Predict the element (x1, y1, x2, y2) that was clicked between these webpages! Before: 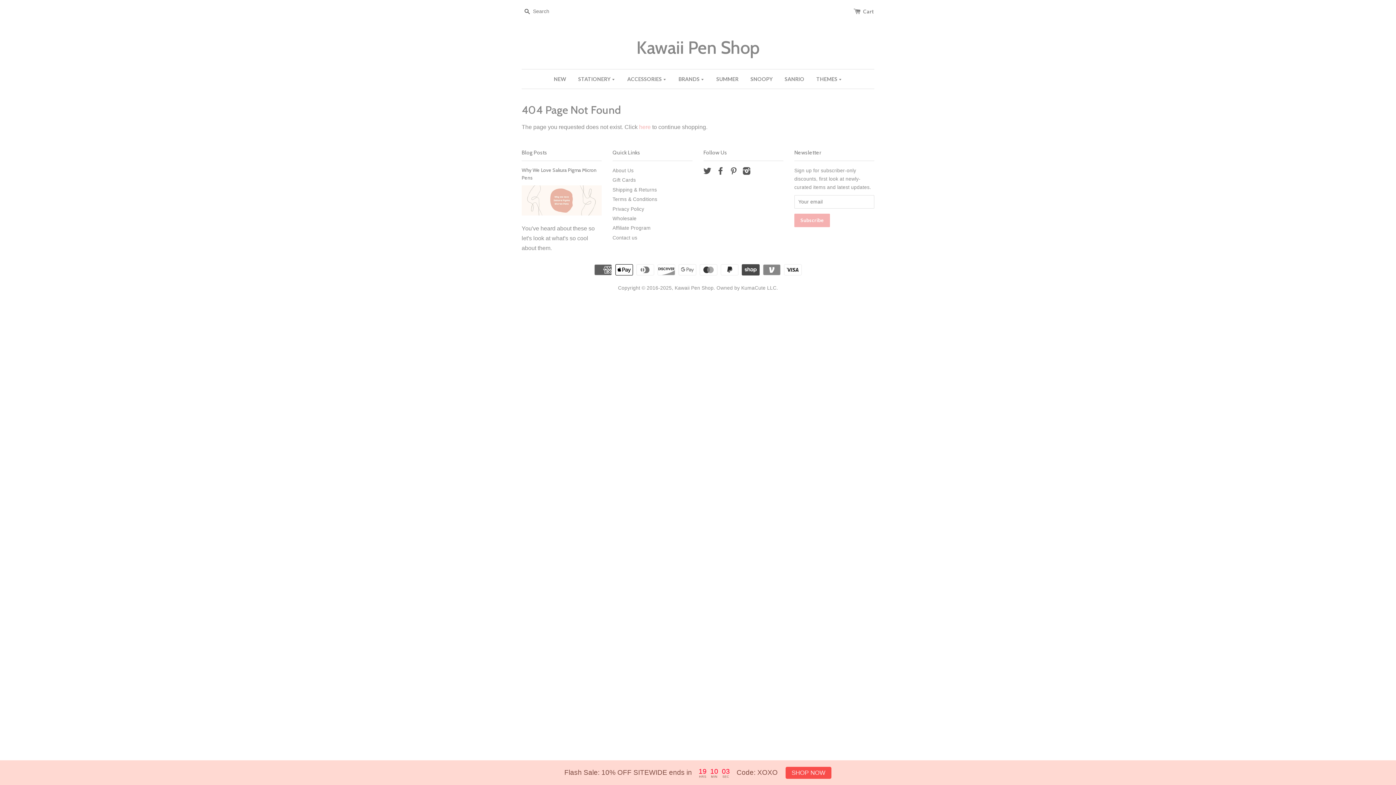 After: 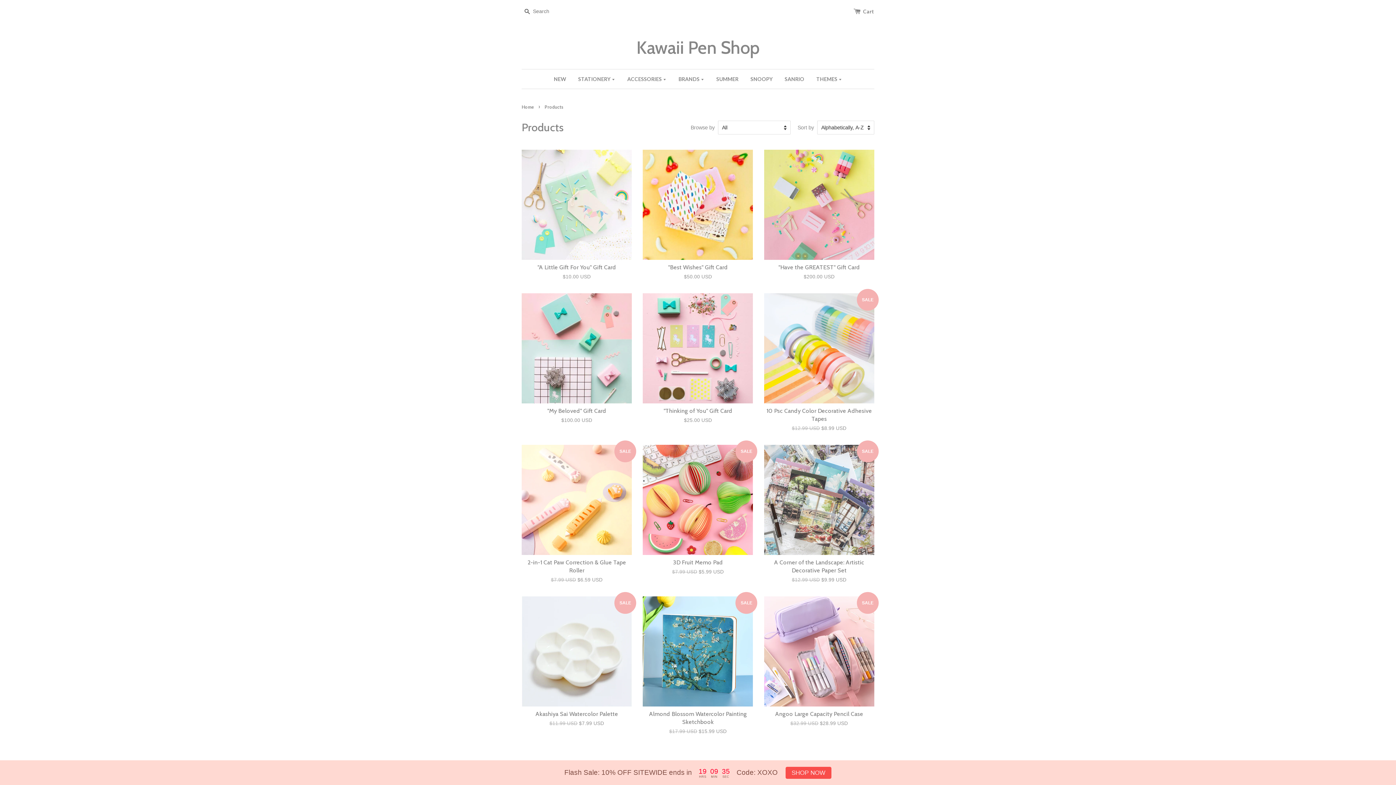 Action: bbox: (572, 69, 620, 88) label: STATIONERY 